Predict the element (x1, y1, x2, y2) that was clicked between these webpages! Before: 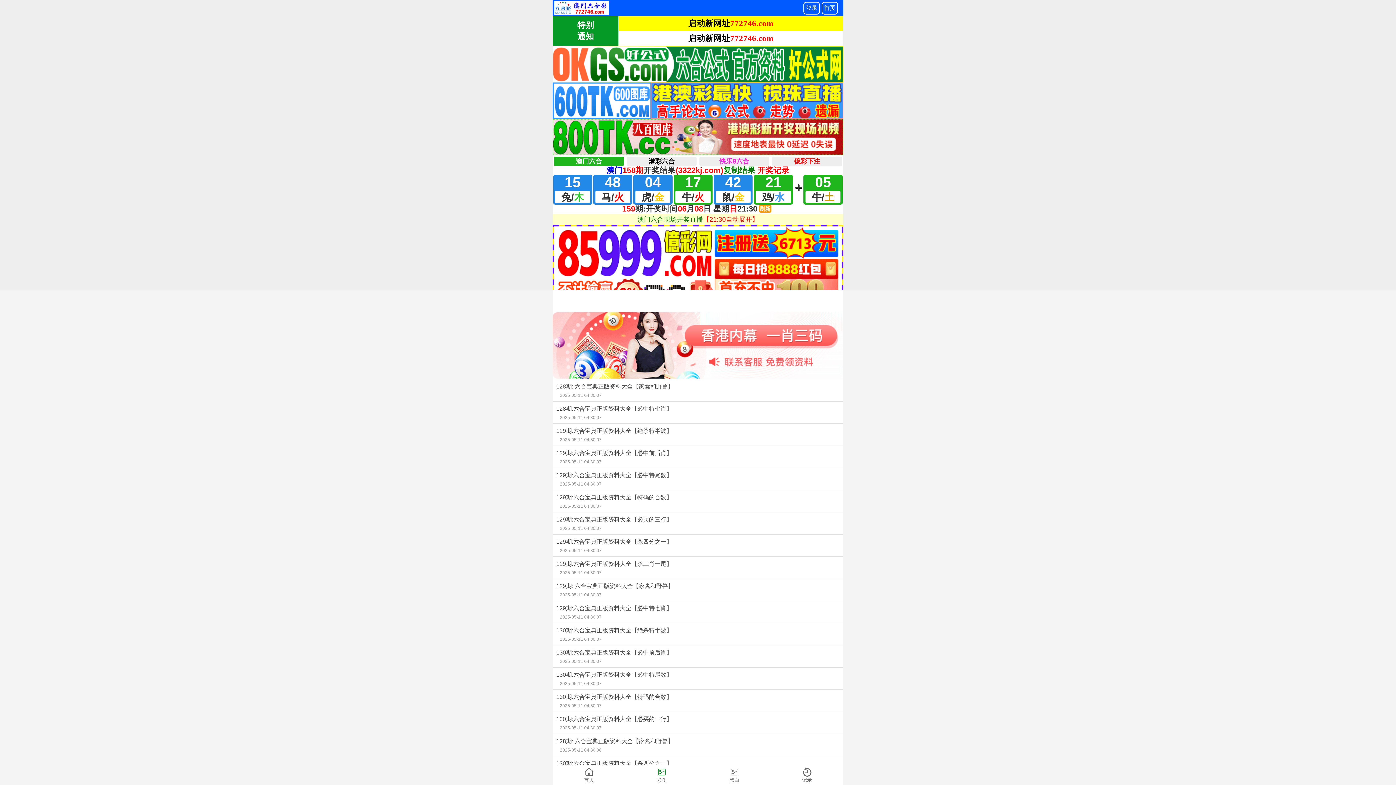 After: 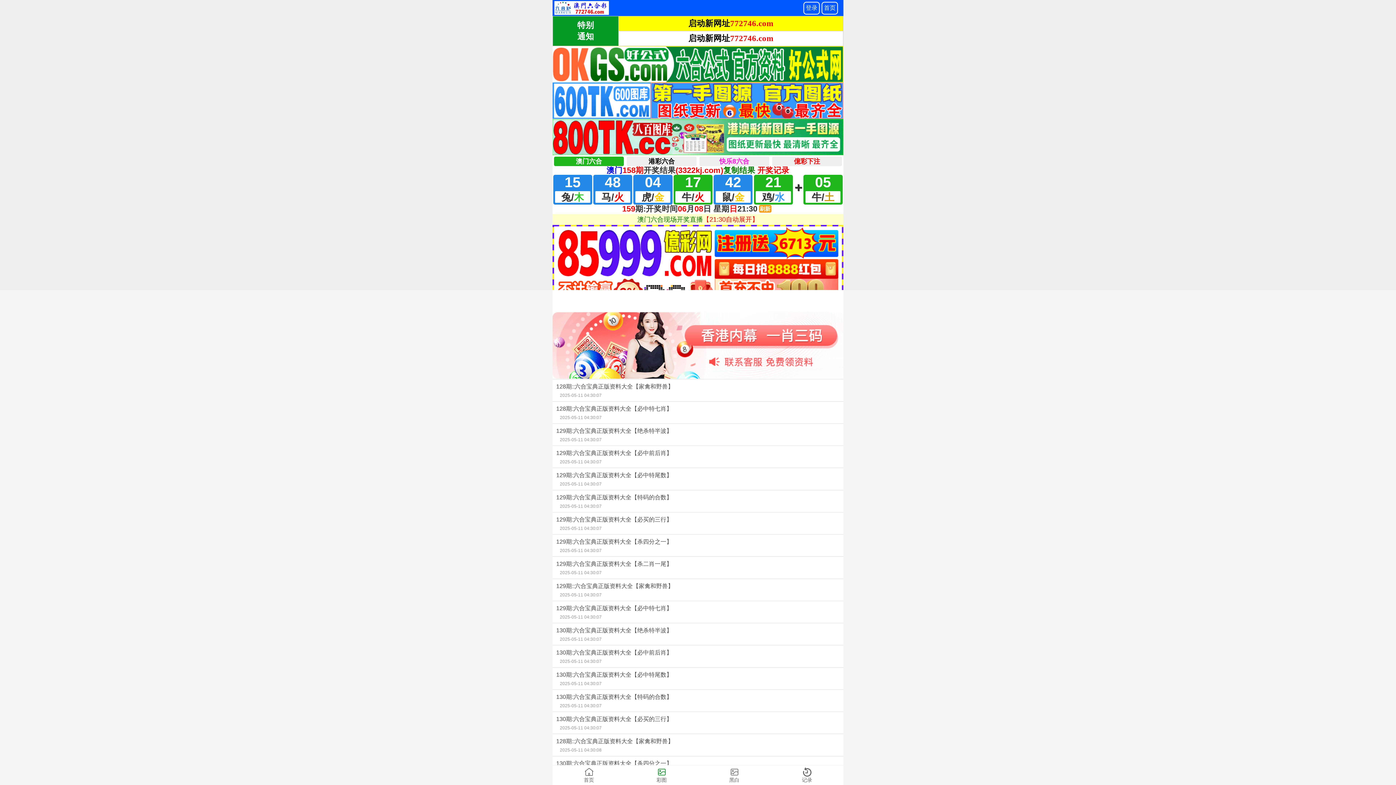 Action: bbox: (552, 342, 843, 348)